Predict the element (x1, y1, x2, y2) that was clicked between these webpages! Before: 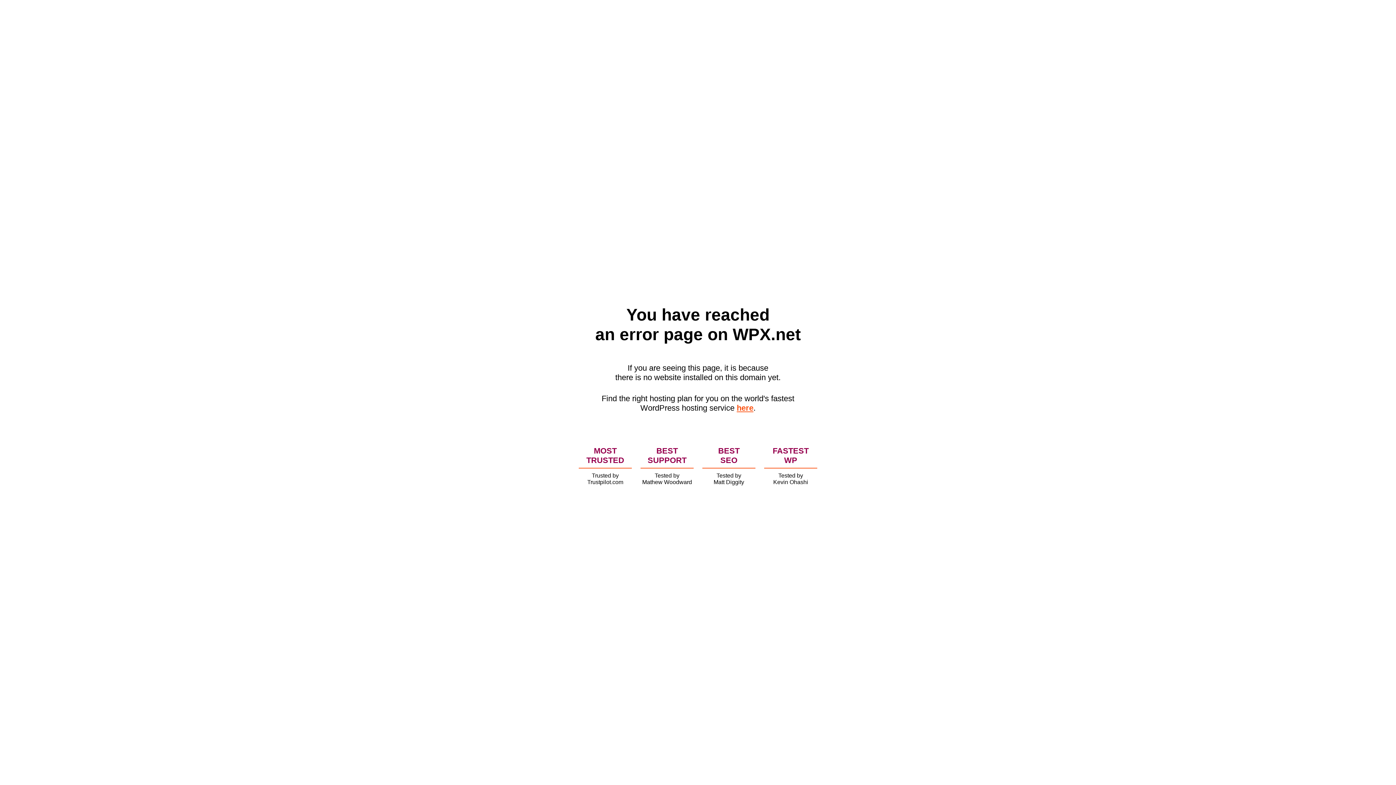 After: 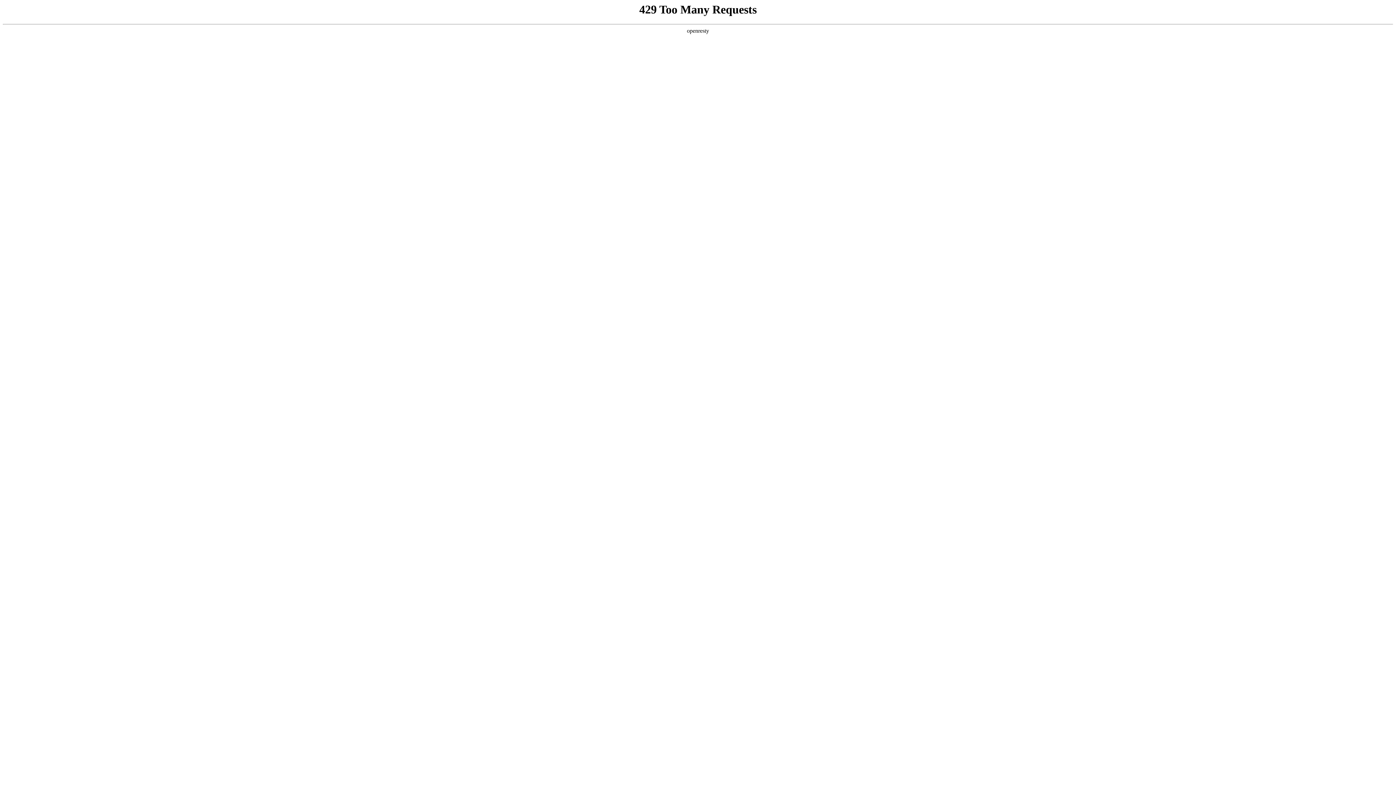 Action: bbox: (736, 403, 753, 412) label: here